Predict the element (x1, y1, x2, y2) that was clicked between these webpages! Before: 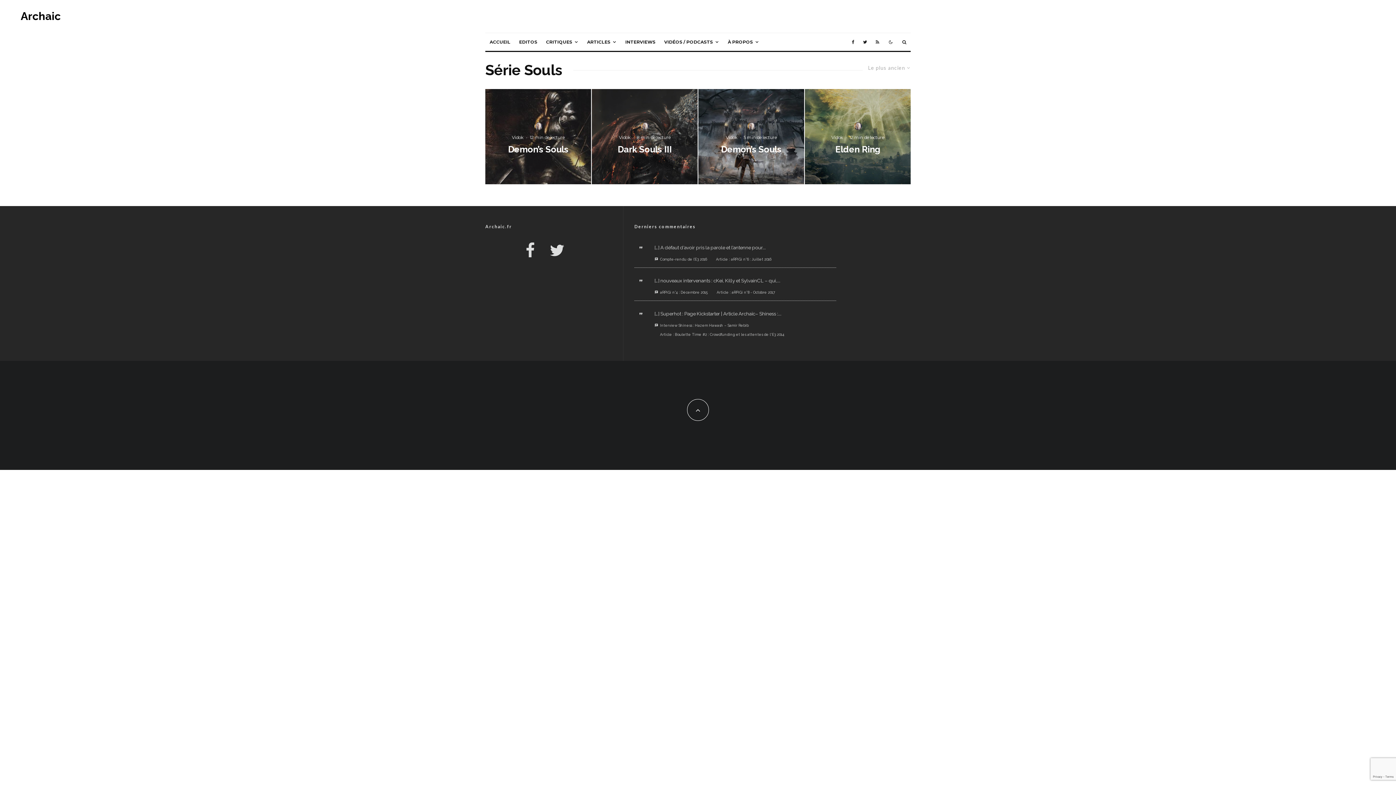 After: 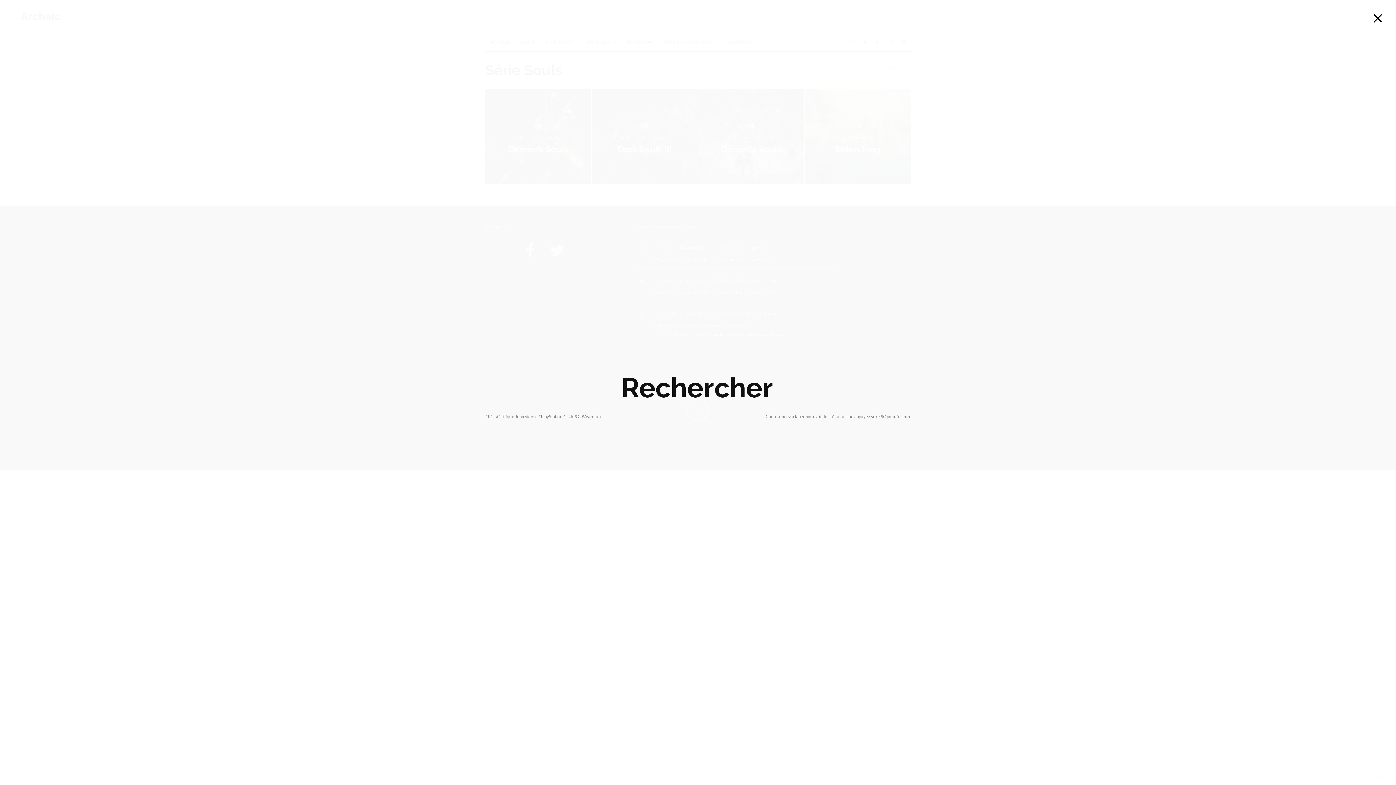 Action: bbox: (898, 33, 910, 50)